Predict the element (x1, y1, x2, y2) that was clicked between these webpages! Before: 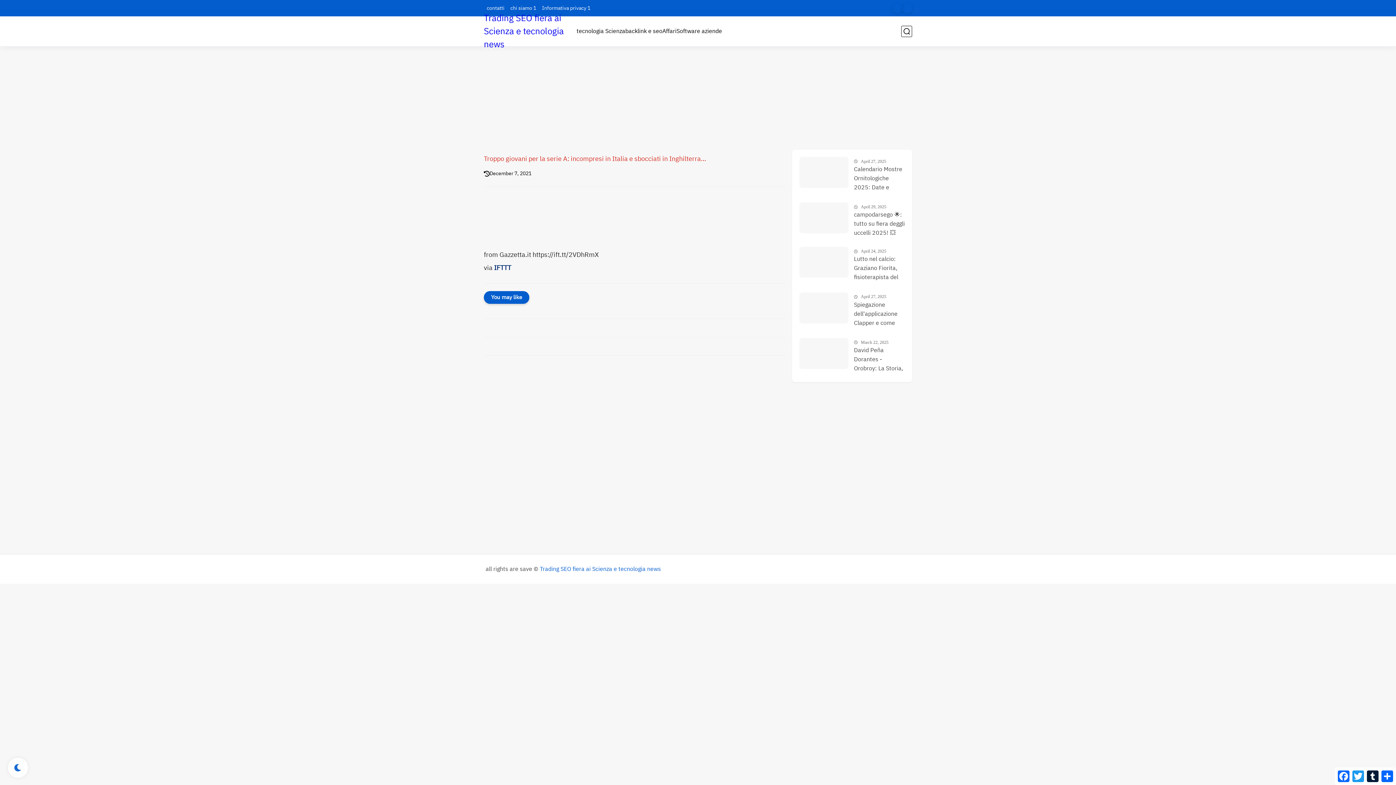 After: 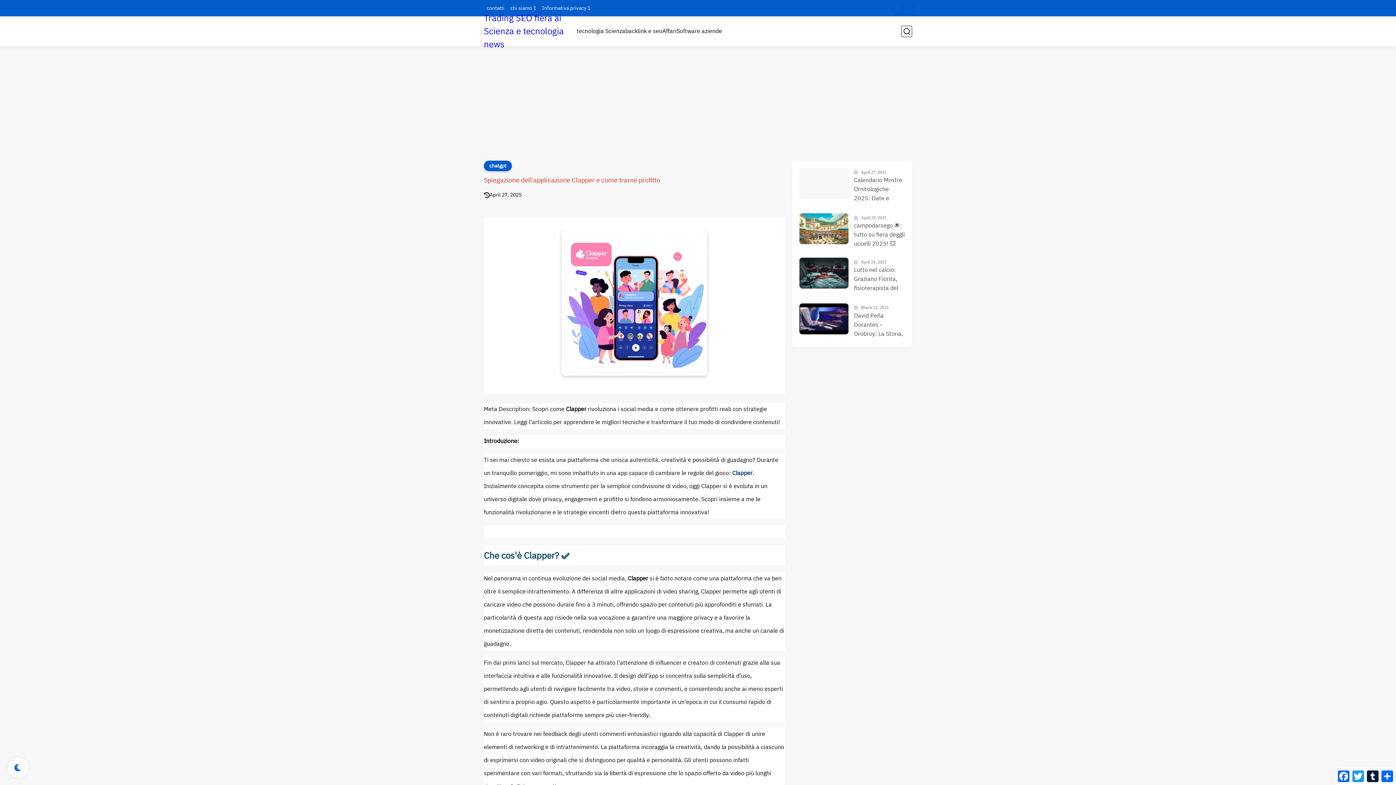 Action: label: Spiegazione dell'applicazione Clapper e come trarne profitto bbox: (854, 300, 905, 329)